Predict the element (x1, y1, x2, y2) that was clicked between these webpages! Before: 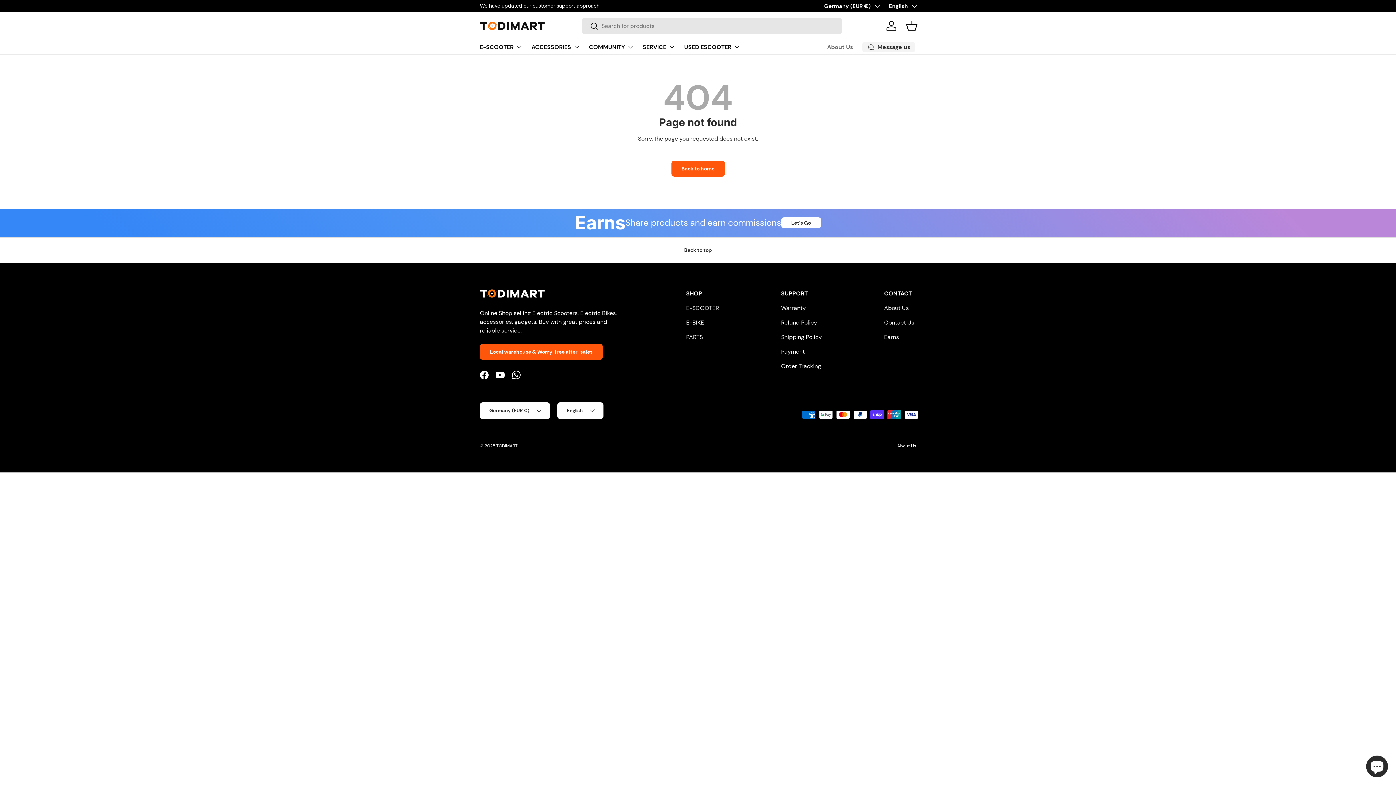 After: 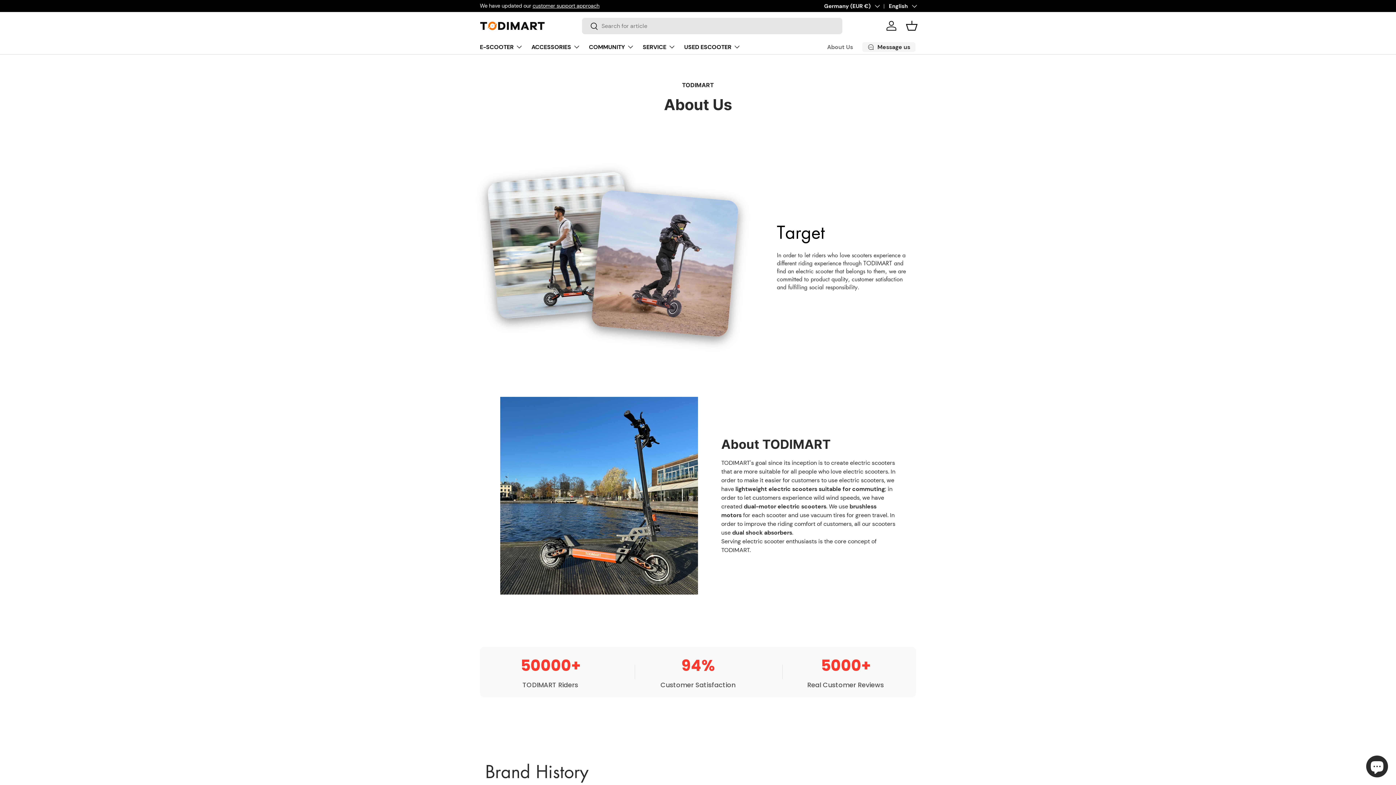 Action: bbox: (827, 40, 853, 54) label: About Us